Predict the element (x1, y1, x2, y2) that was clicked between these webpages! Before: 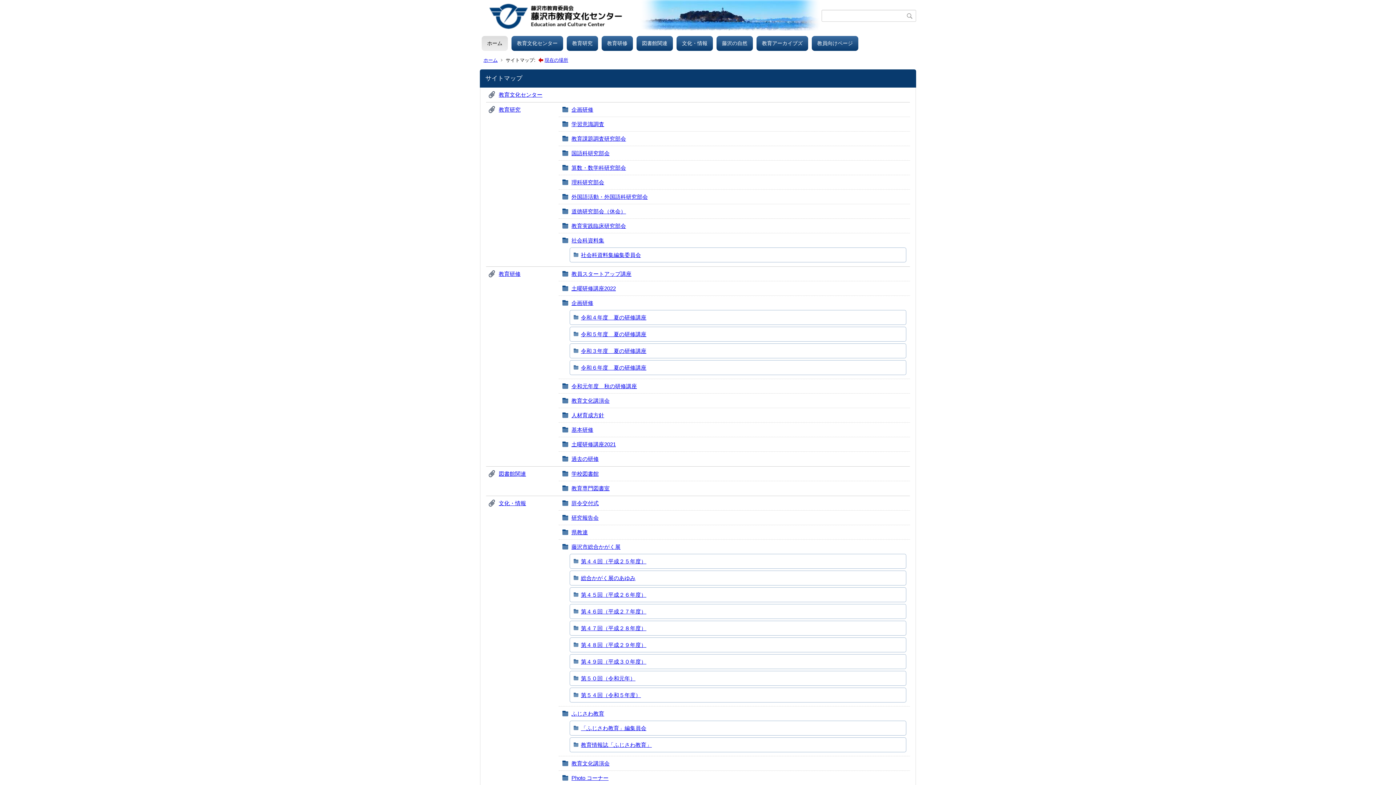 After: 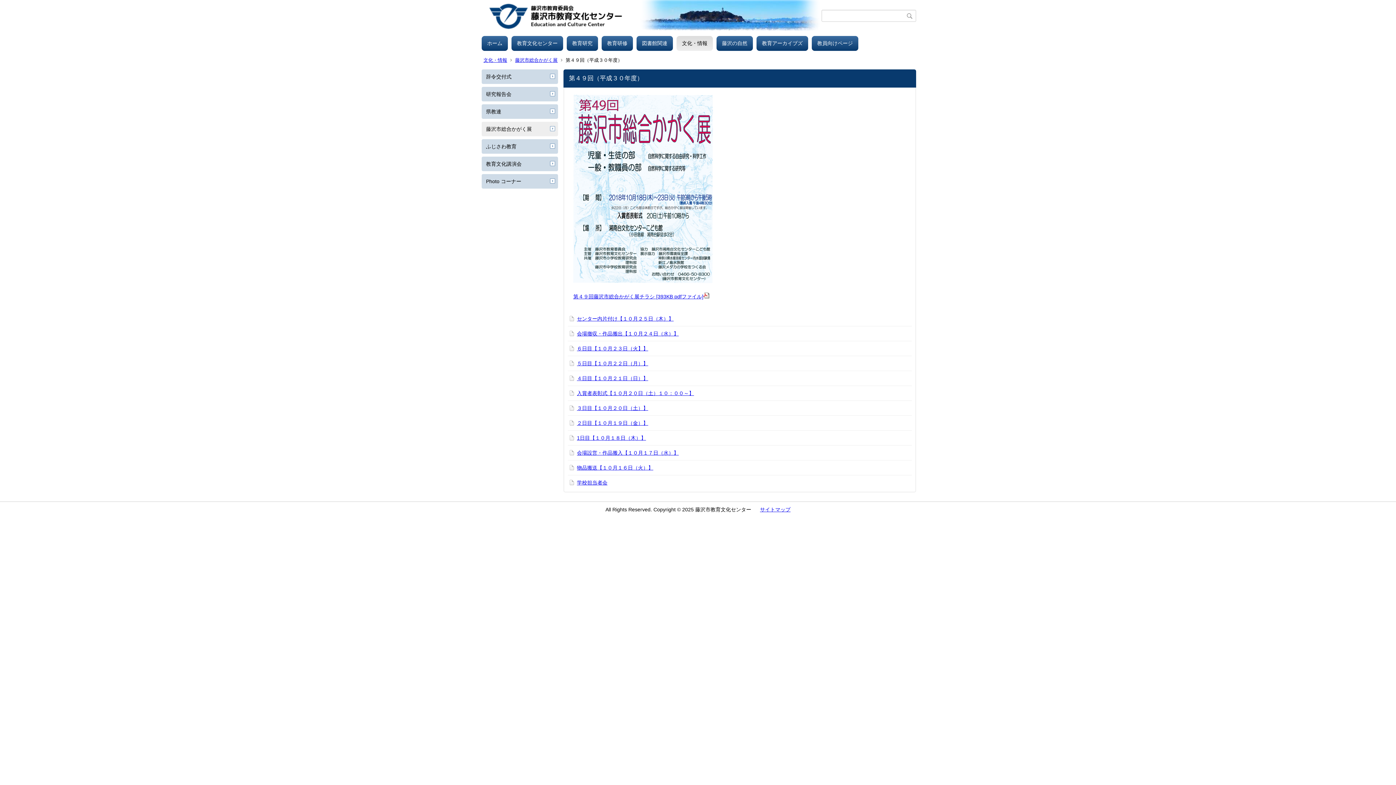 Action: label: 第４９回（平成３０年度） bbox: (581, 658, 646, 665)